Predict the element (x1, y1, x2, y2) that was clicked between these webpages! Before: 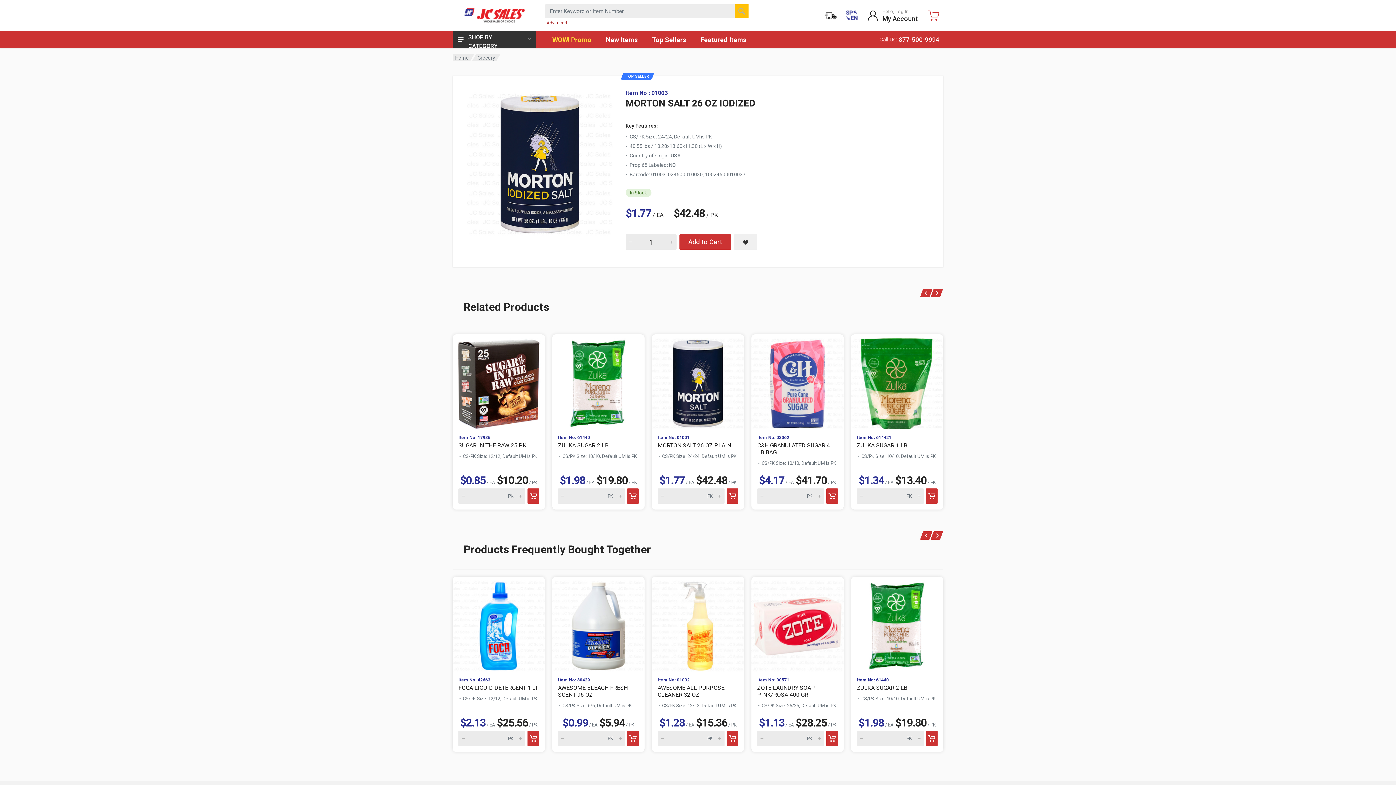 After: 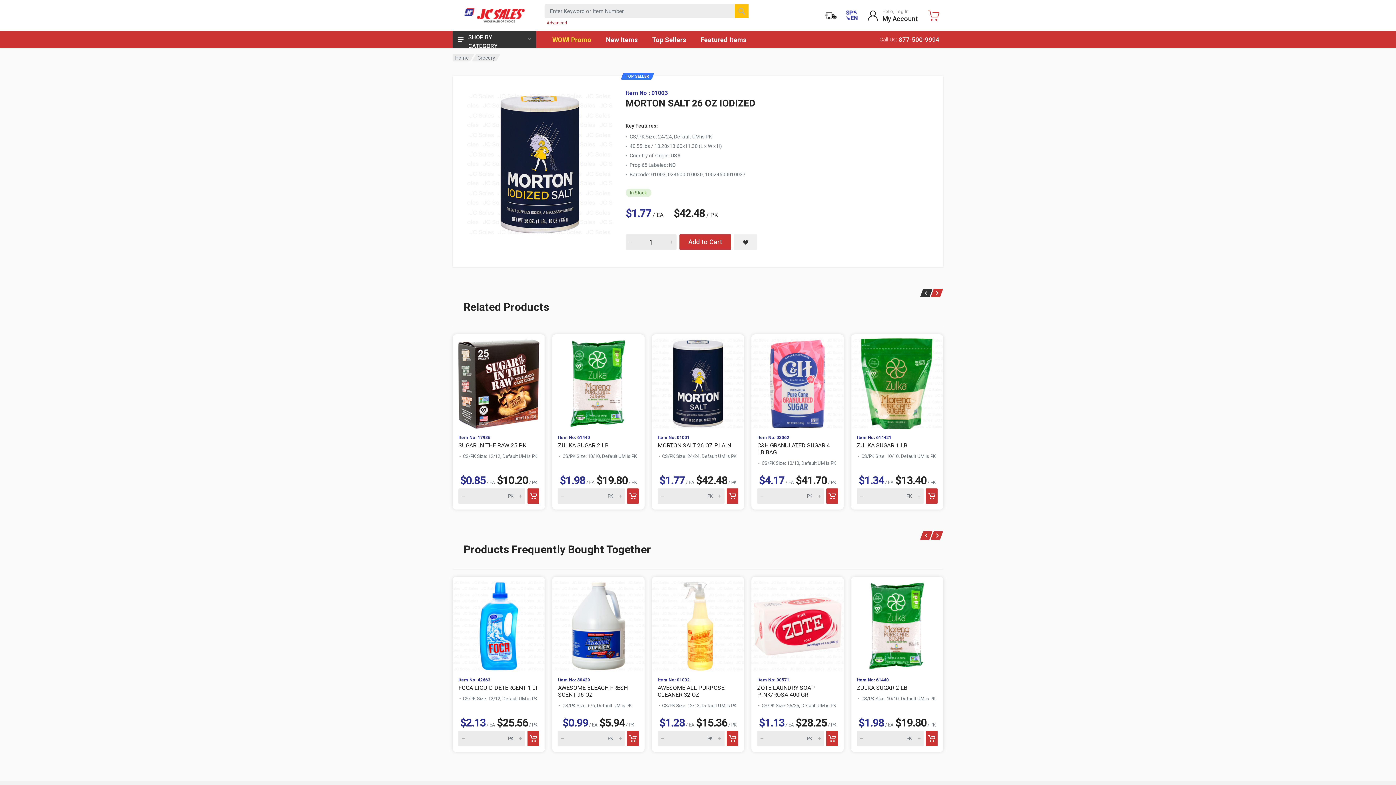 Action: bbox: (920, 289, 932, 297)